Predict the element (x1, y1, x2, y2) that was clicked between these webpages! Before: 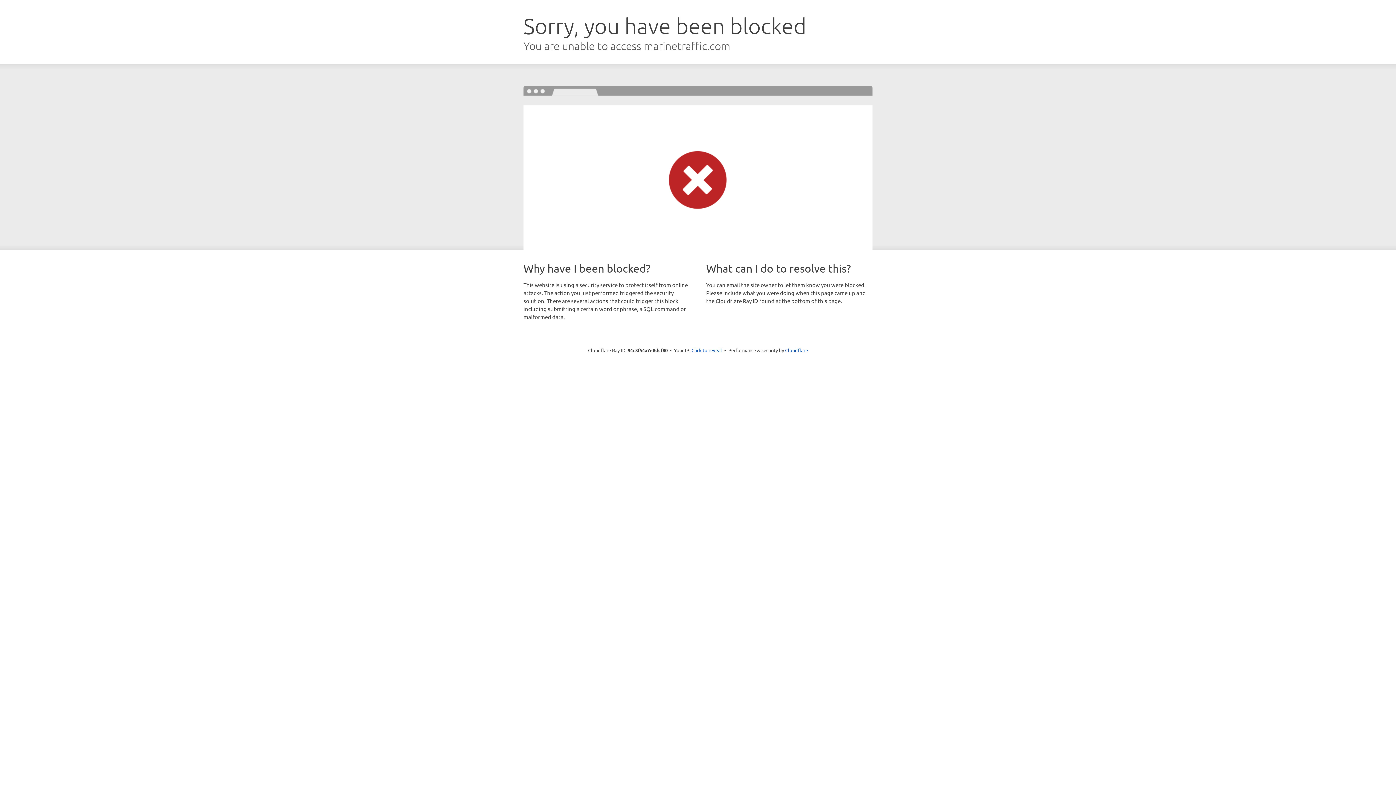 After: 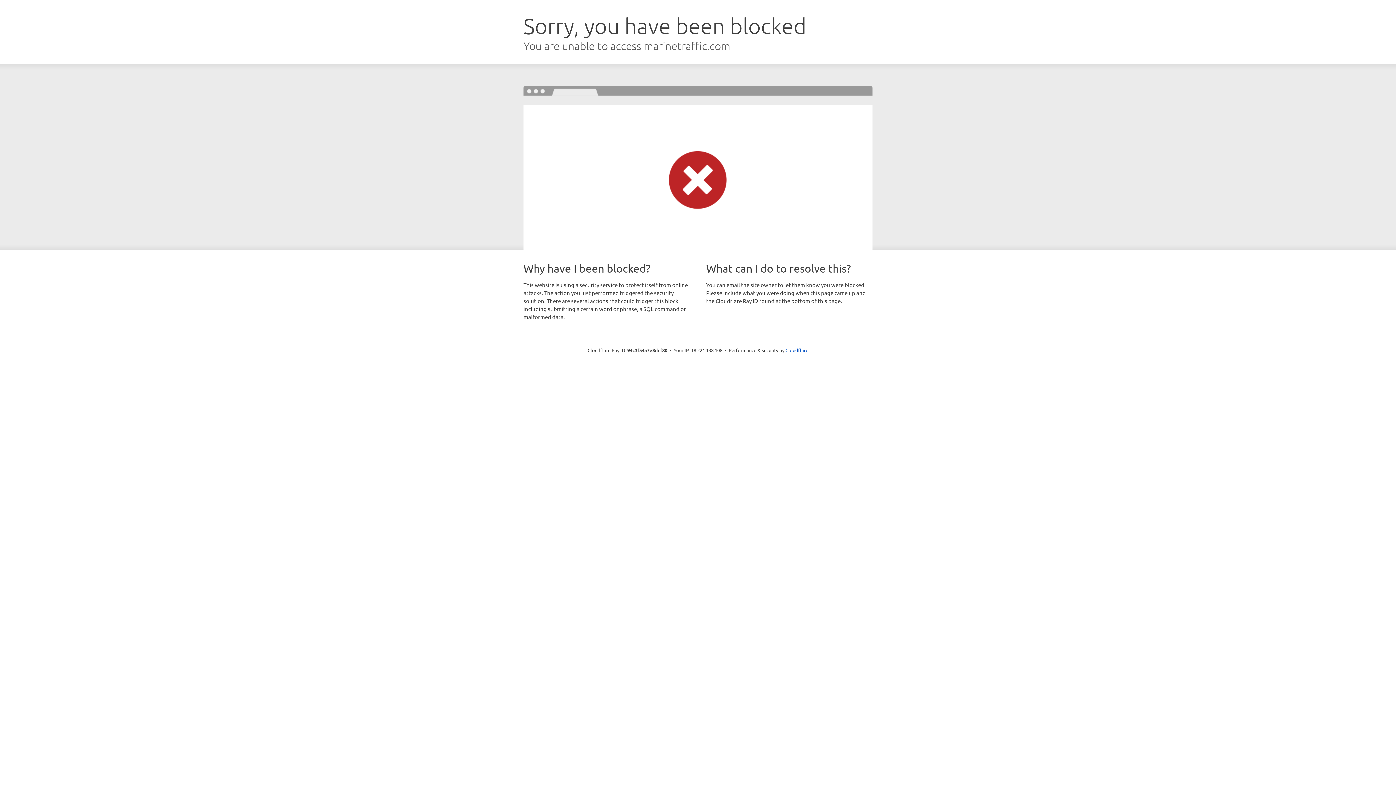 Action: bbox: (691, 346, 722, 353) label: Click to reveal